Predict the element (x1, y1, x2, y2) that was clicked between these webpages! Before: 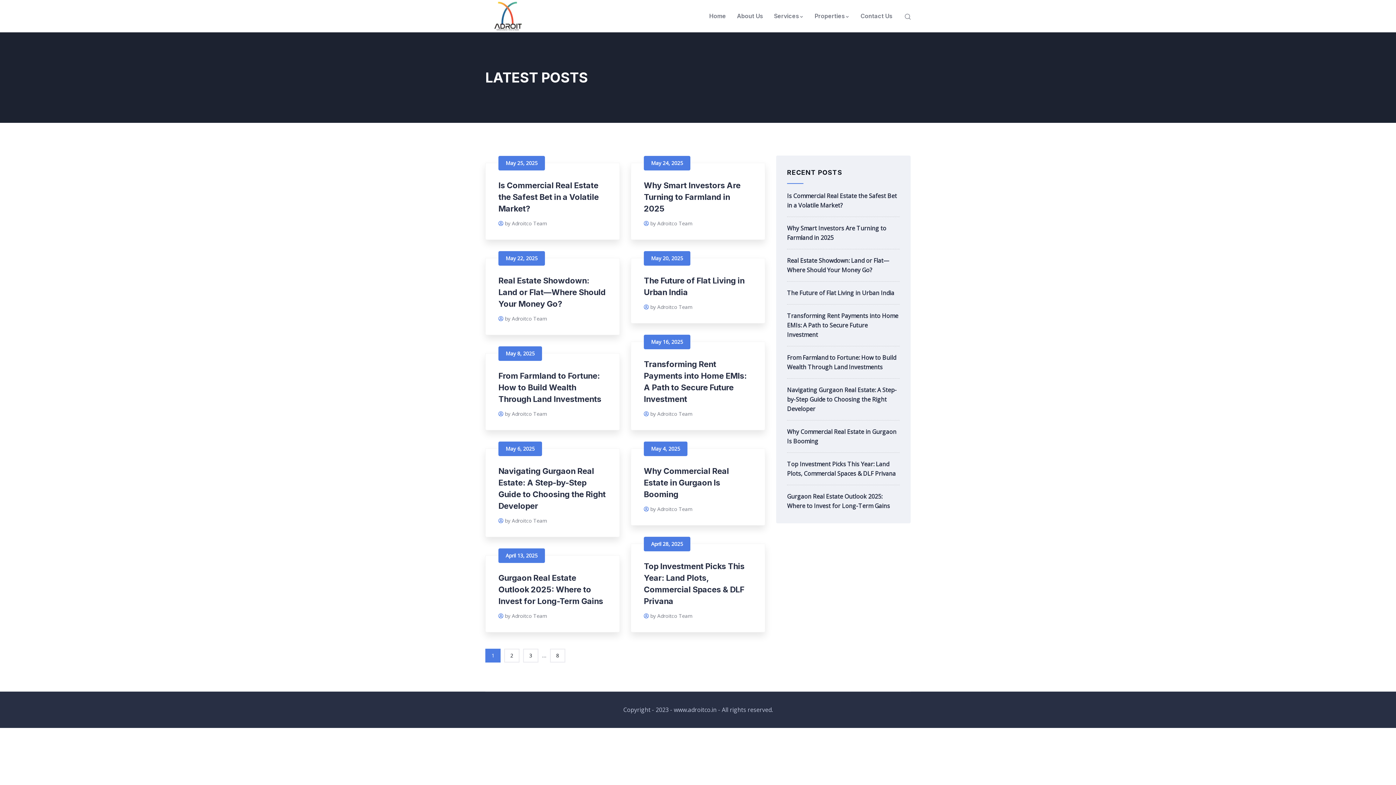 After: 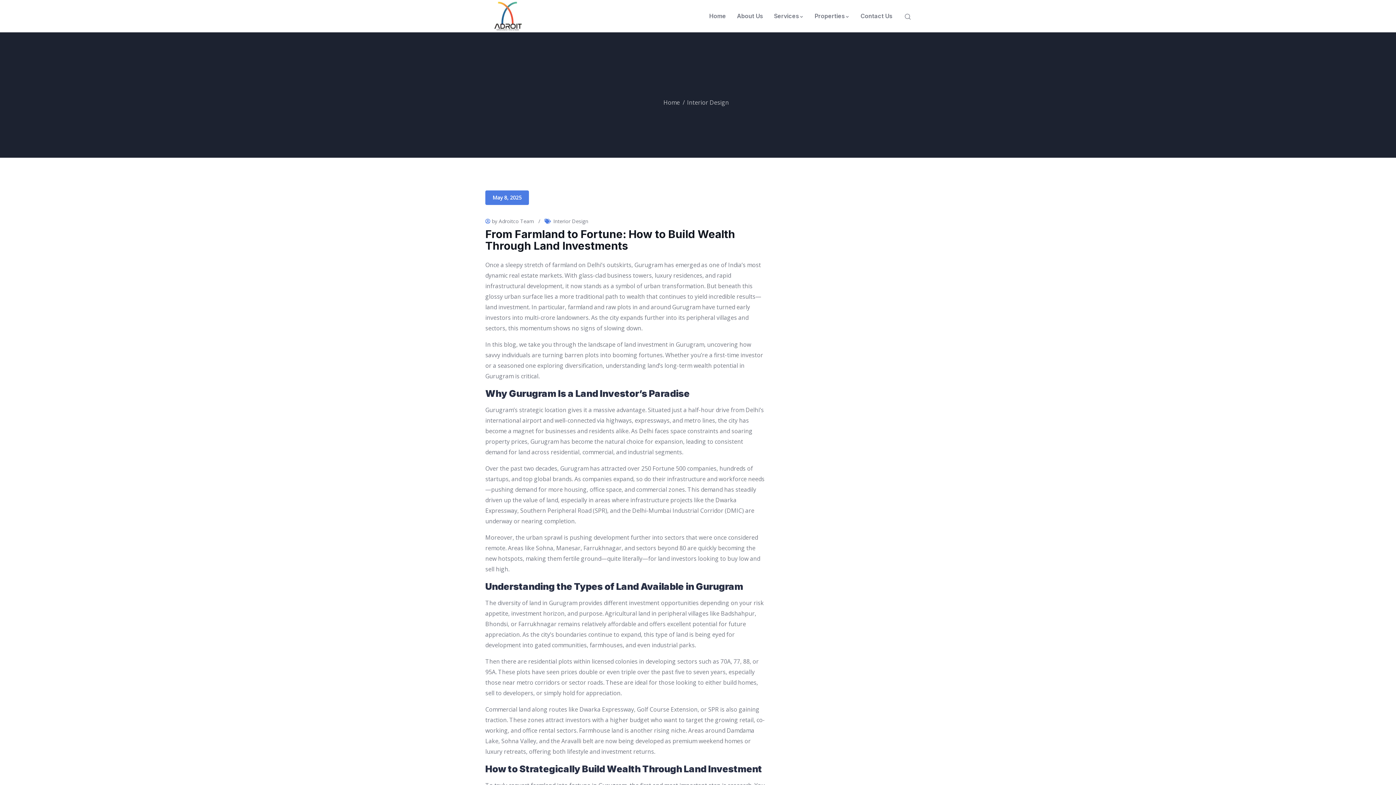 Action: bbox: (498, 371, 601, 404) label: From Farmland to Fortune: How to Build Wealth Through Land Investments